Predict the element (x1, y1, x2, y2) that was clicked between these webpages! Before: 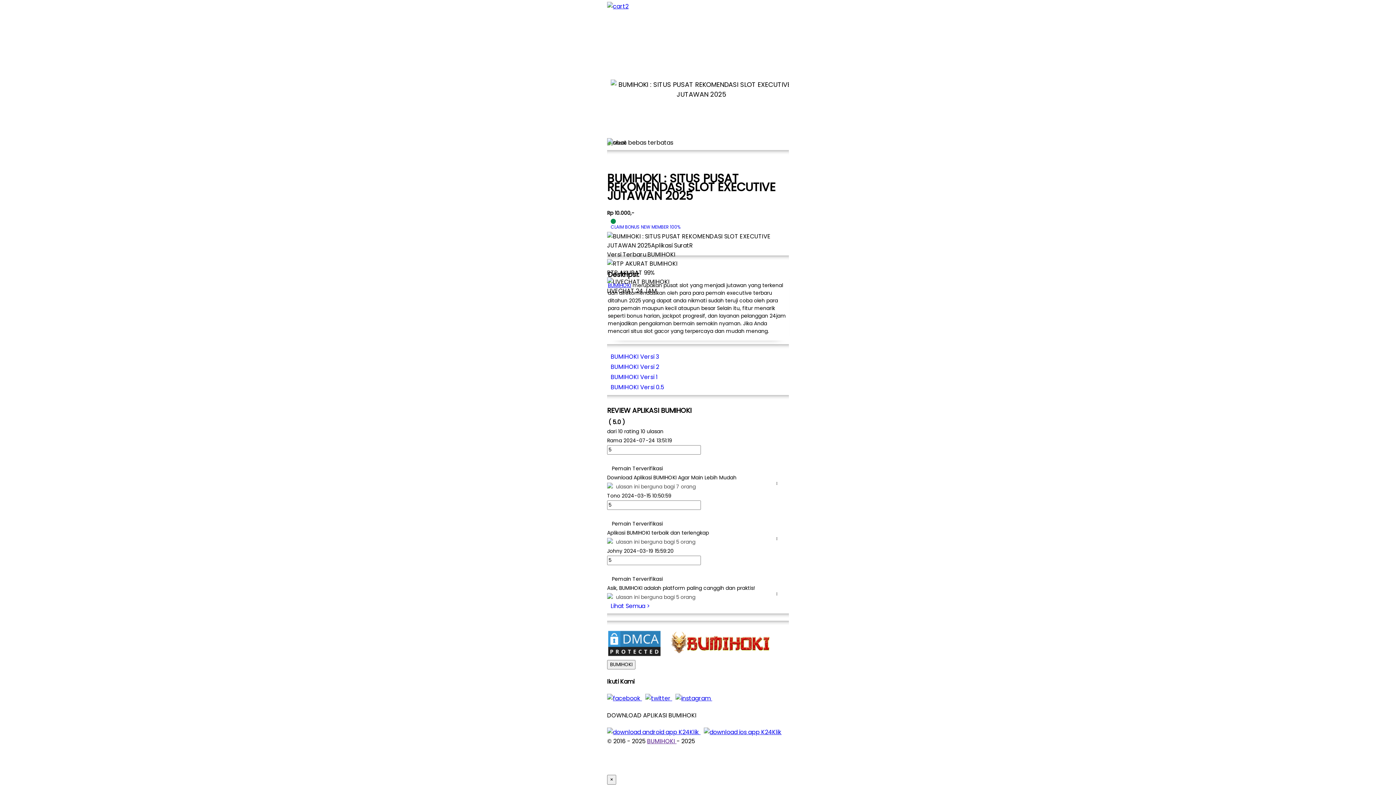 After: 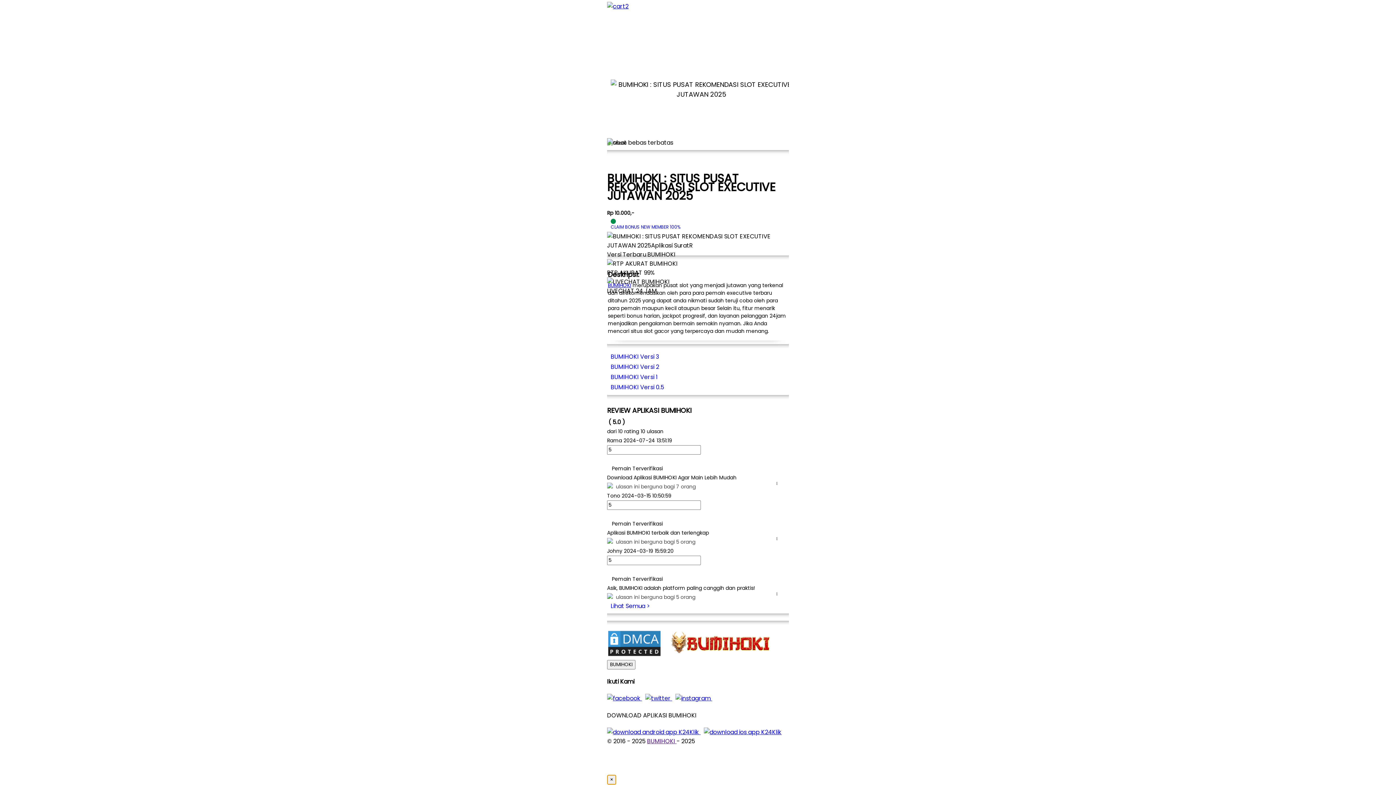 Action: bbox: (607, 775, 616, 785) label: Close